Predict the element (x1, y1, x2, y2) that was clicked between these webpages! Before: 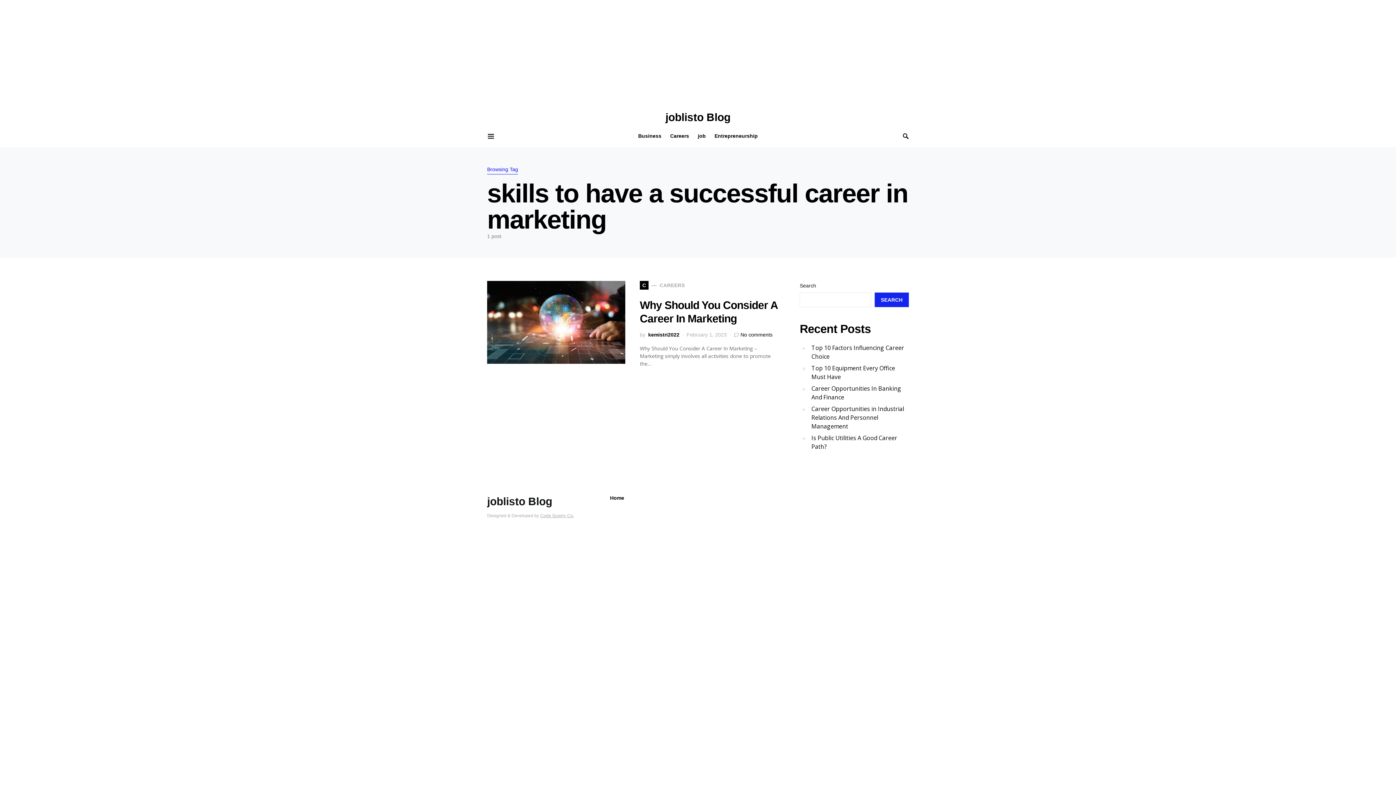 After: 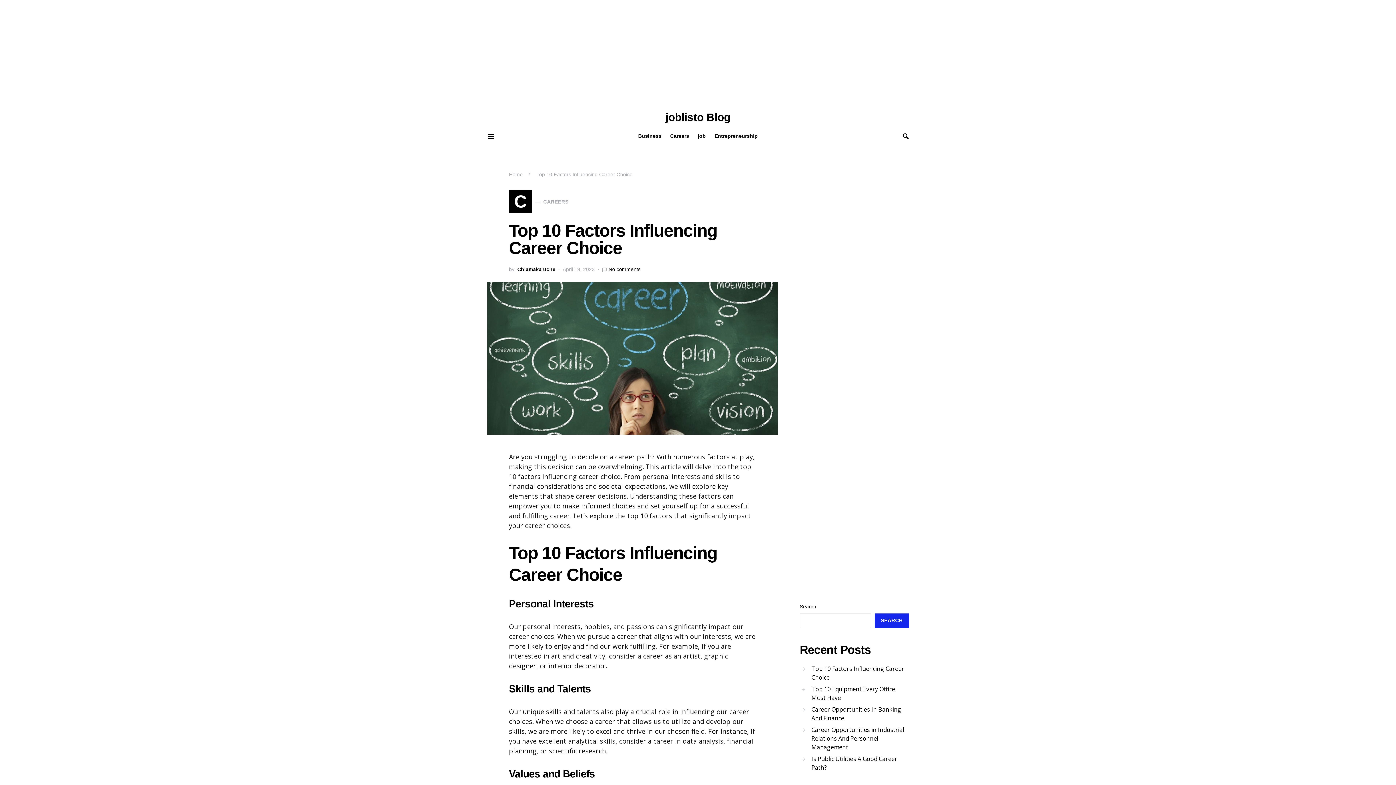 Action: label: Top 10 Factors Influencing Career Choice bbox: (800, 342, 909, 362)